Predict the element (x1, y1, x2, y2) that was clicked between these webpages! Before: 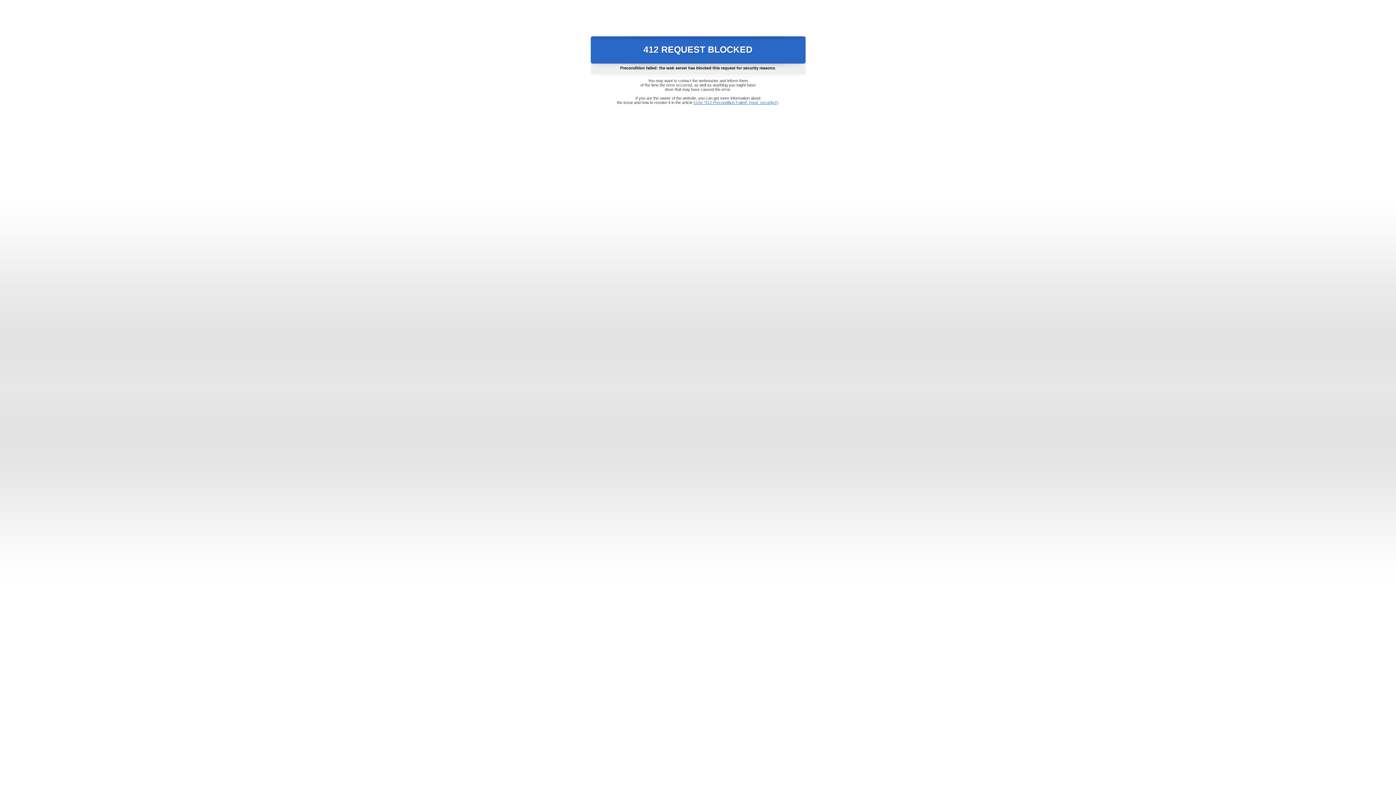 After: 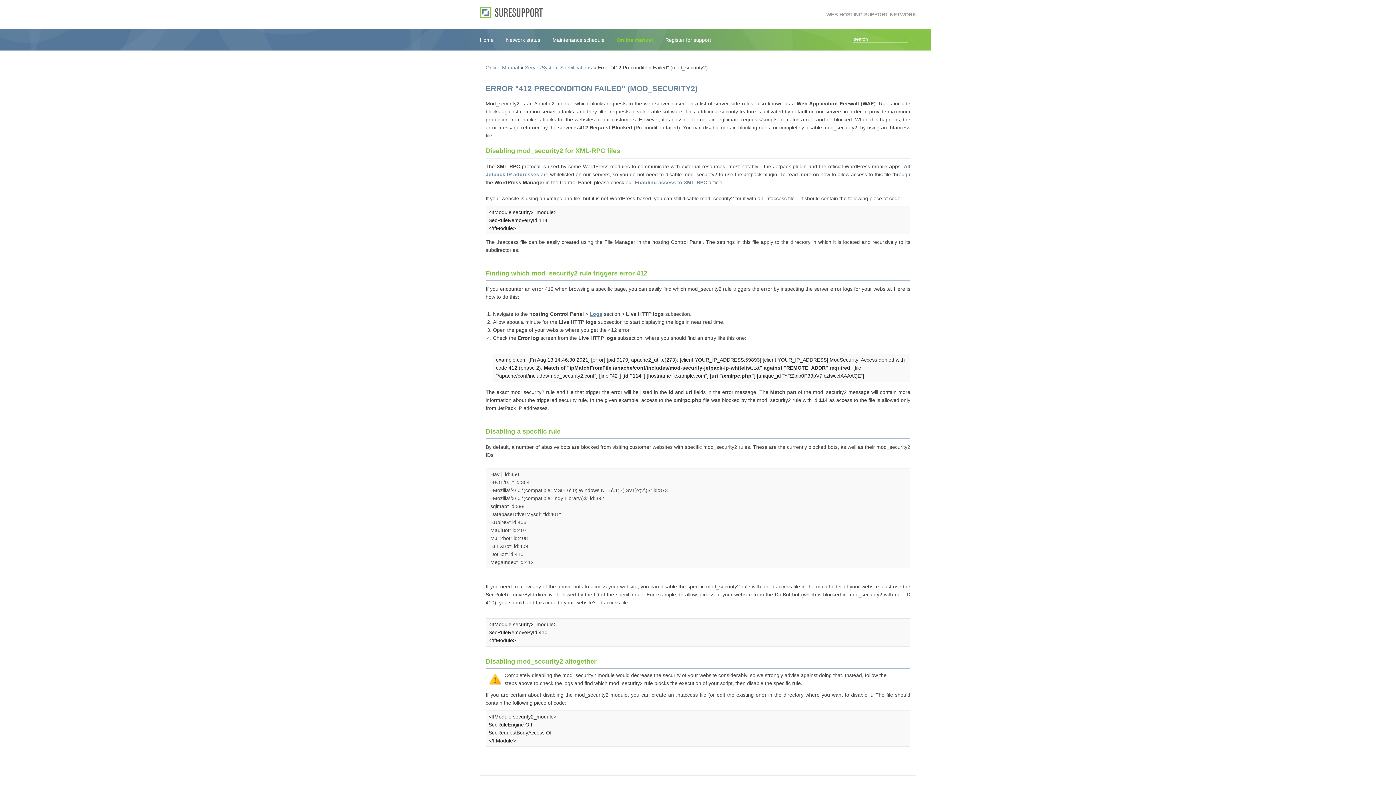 Action: bbox: (693, 100, 778, 104) label: Error "412 Precondition Failed" (mod_security2)